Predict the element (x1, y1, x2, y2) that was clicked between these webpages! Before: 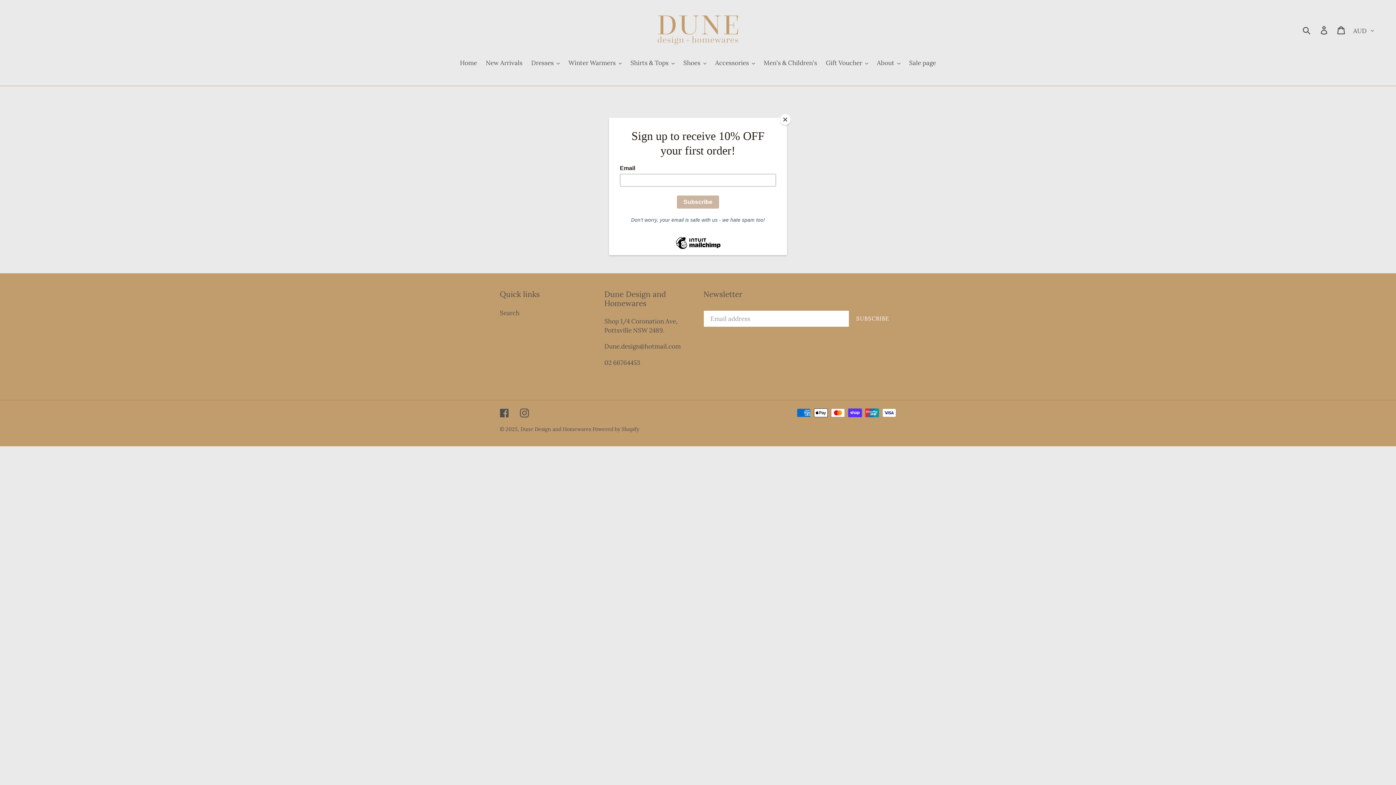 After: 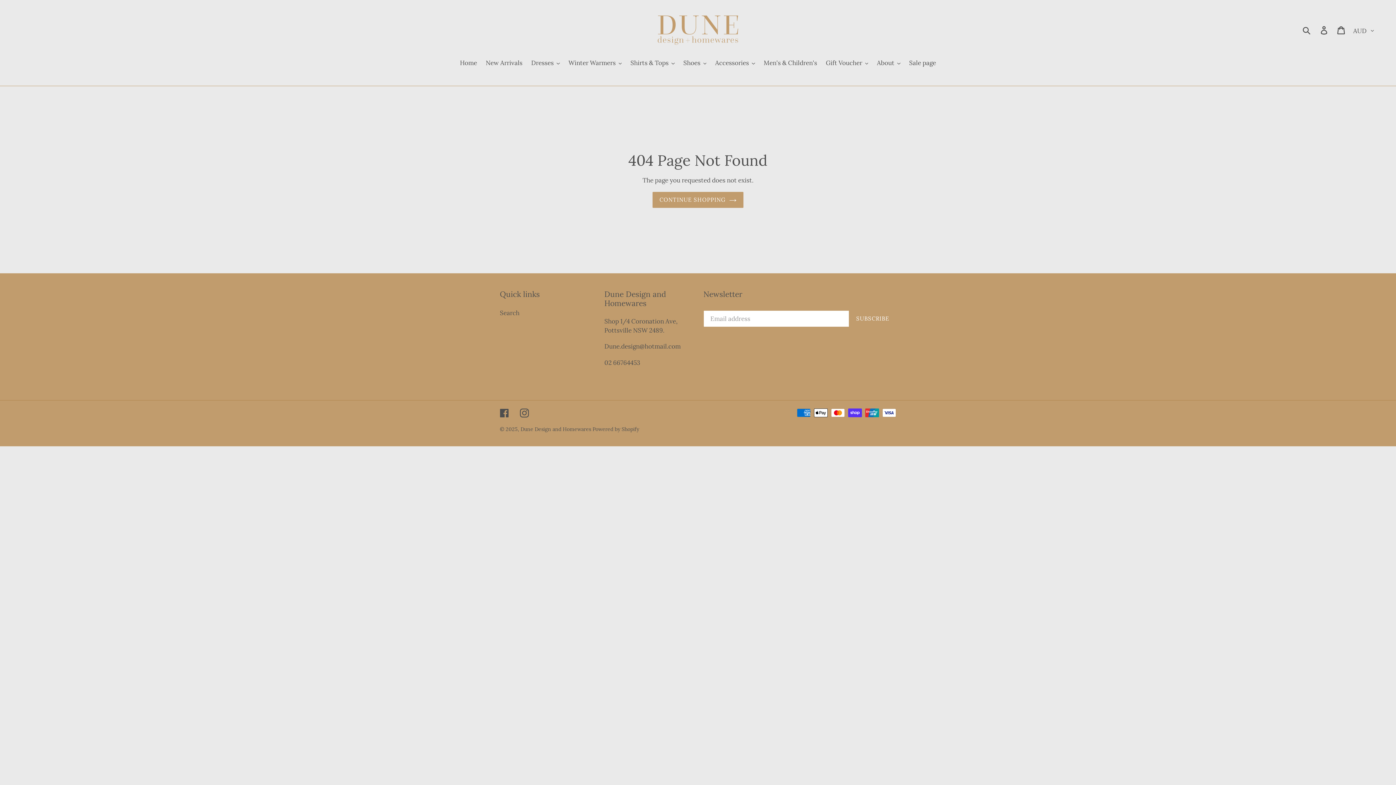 Action: bbox: (780, 114, 790, 125) label: Close